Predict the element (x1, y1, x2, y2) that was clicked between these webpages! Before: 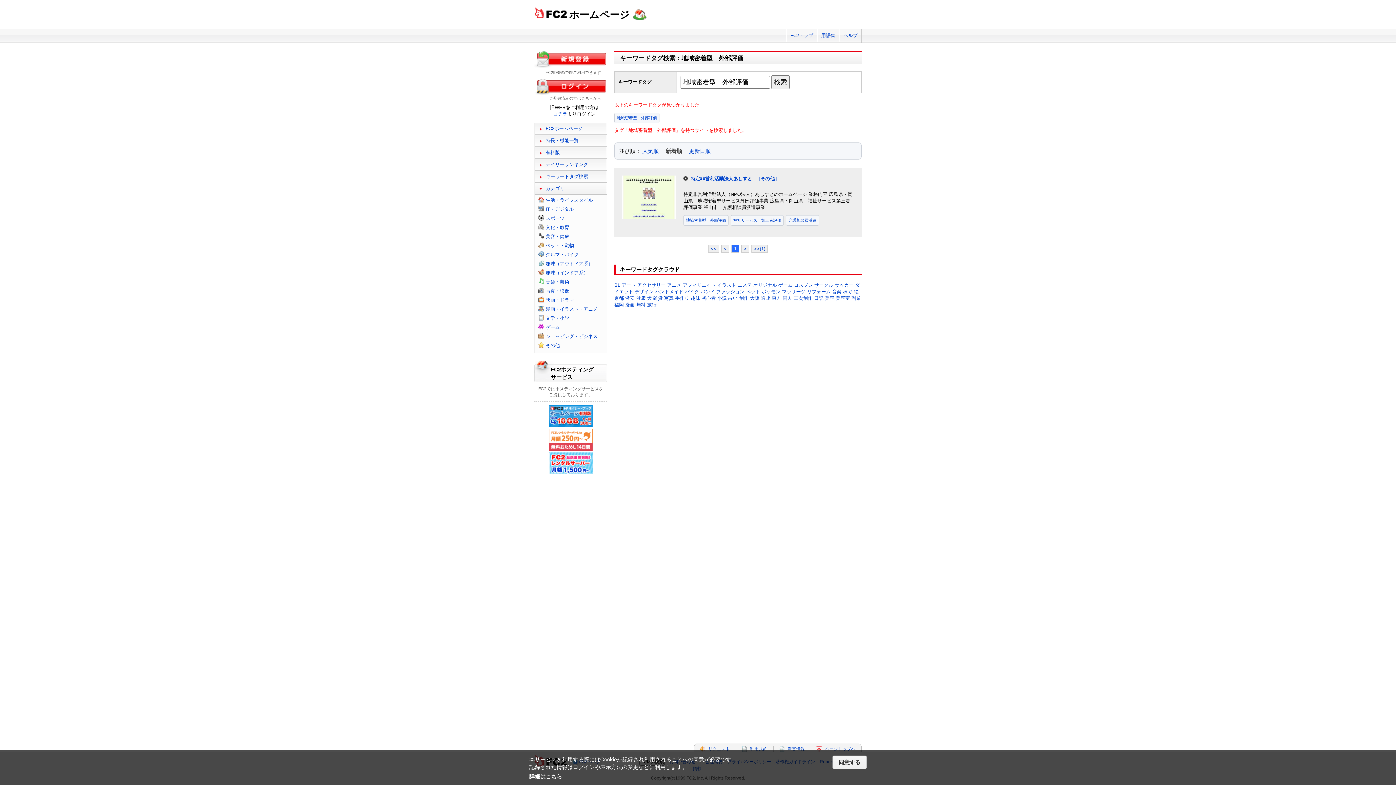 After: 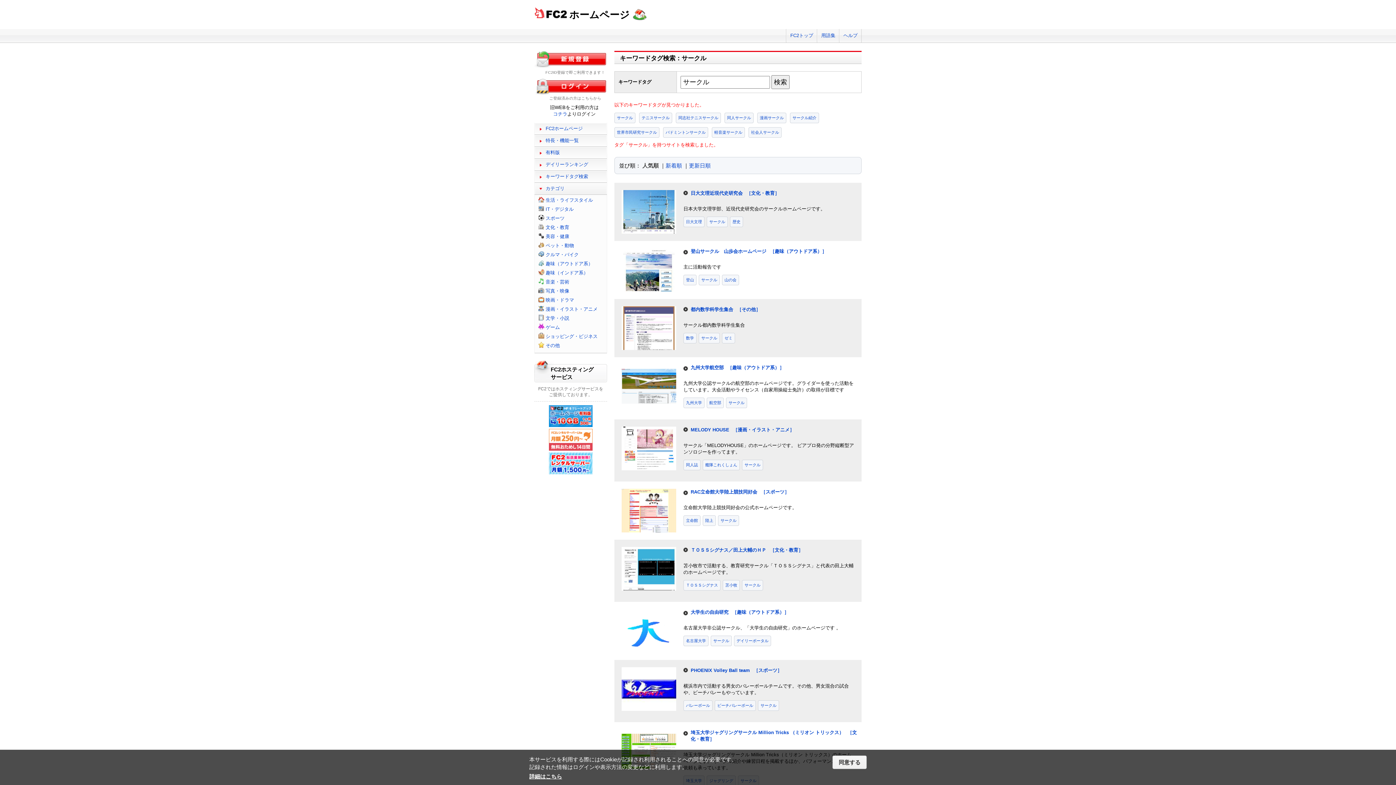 Action: label: サークル bbox: (814, 282, 833, 288)